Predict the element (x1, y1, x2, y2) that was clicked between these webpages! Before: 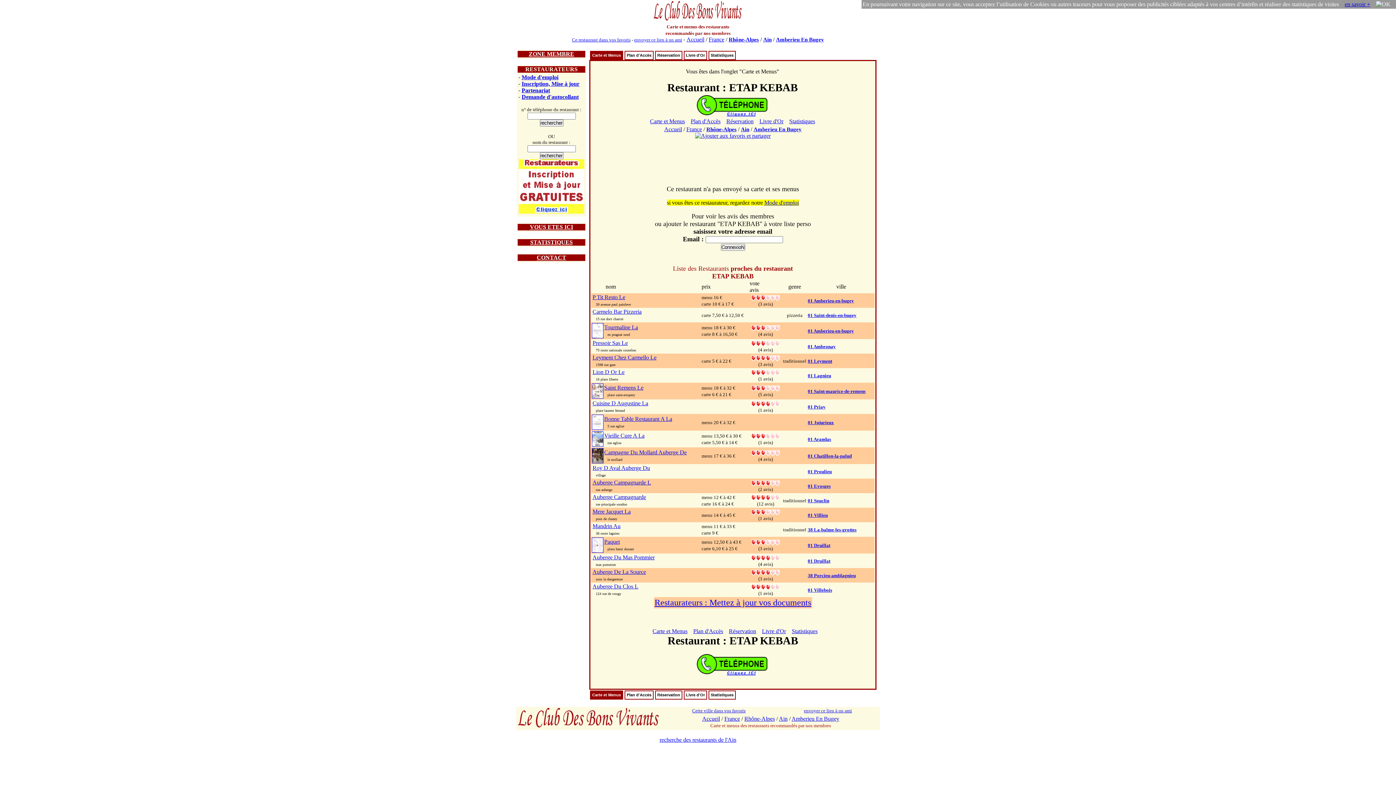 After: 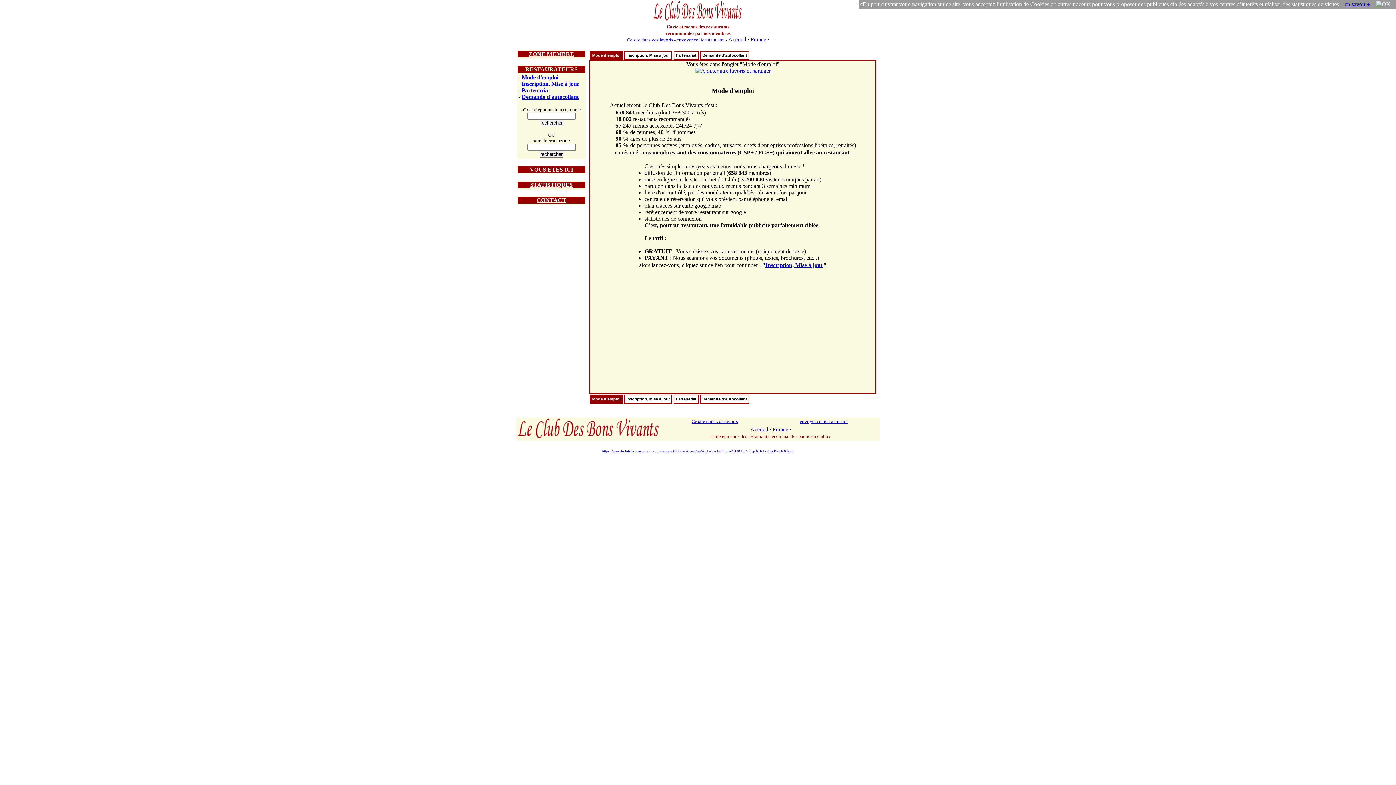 Action: bbox: (521, 74, 558, 80) label: Mode d'emploi